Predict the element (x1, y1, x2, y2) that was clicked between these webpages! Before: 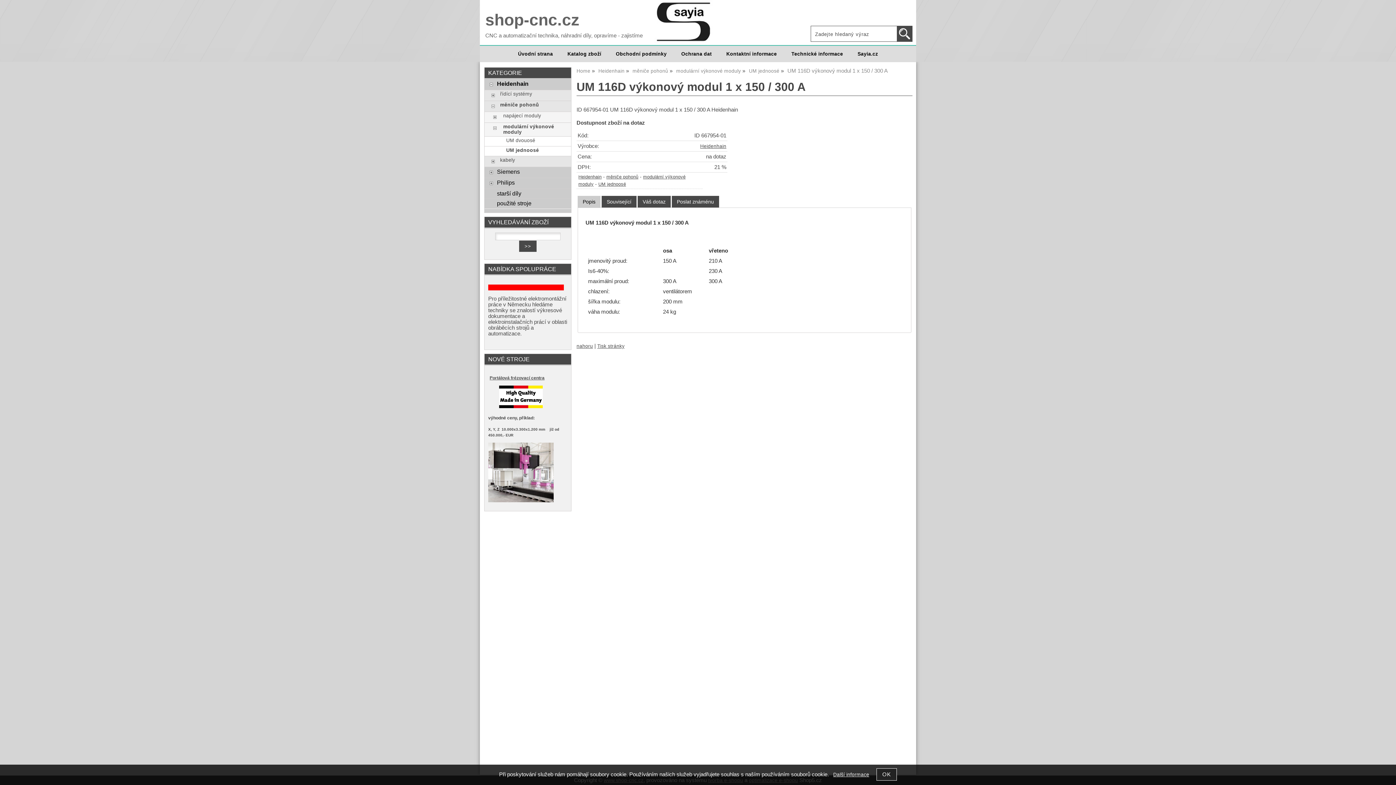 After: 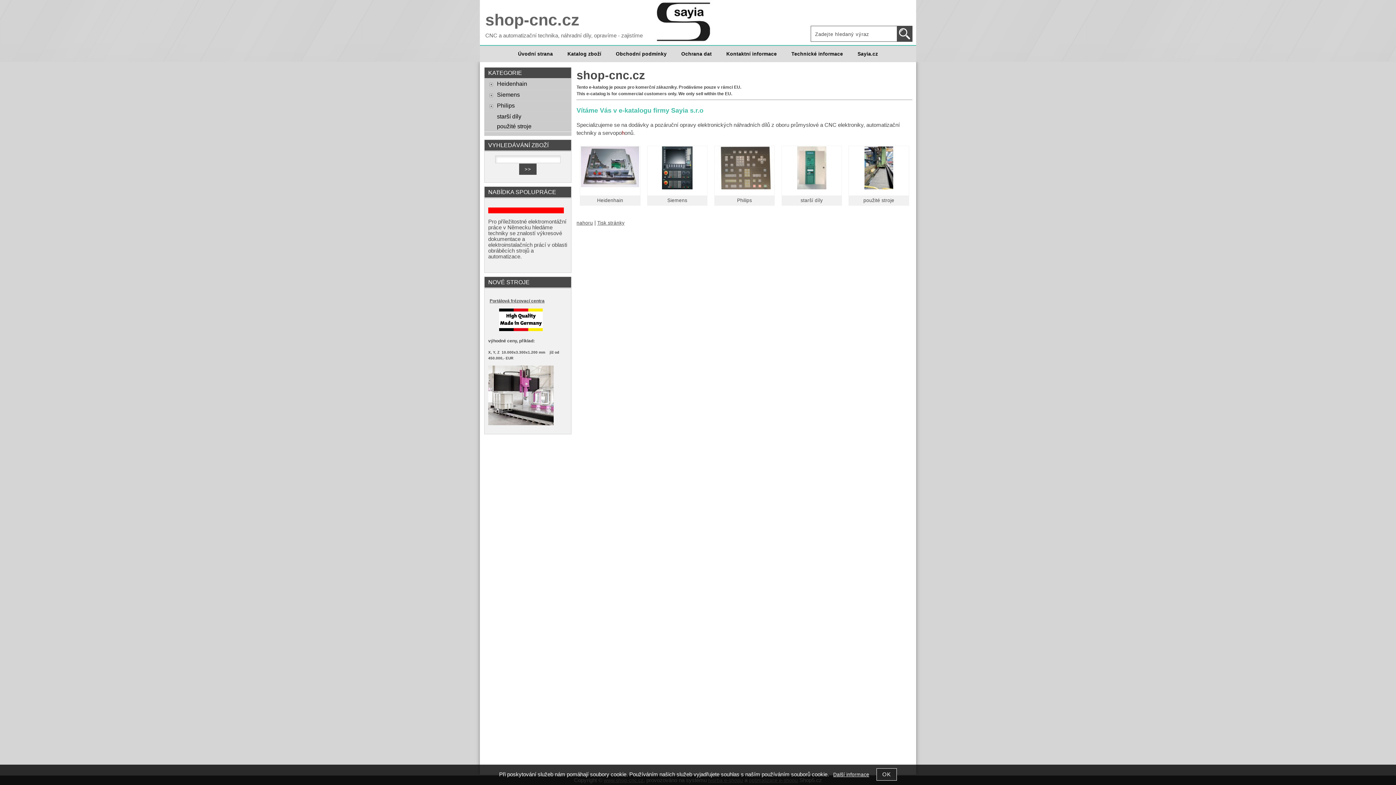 Action: bbox: (480, 0, 698, 46)